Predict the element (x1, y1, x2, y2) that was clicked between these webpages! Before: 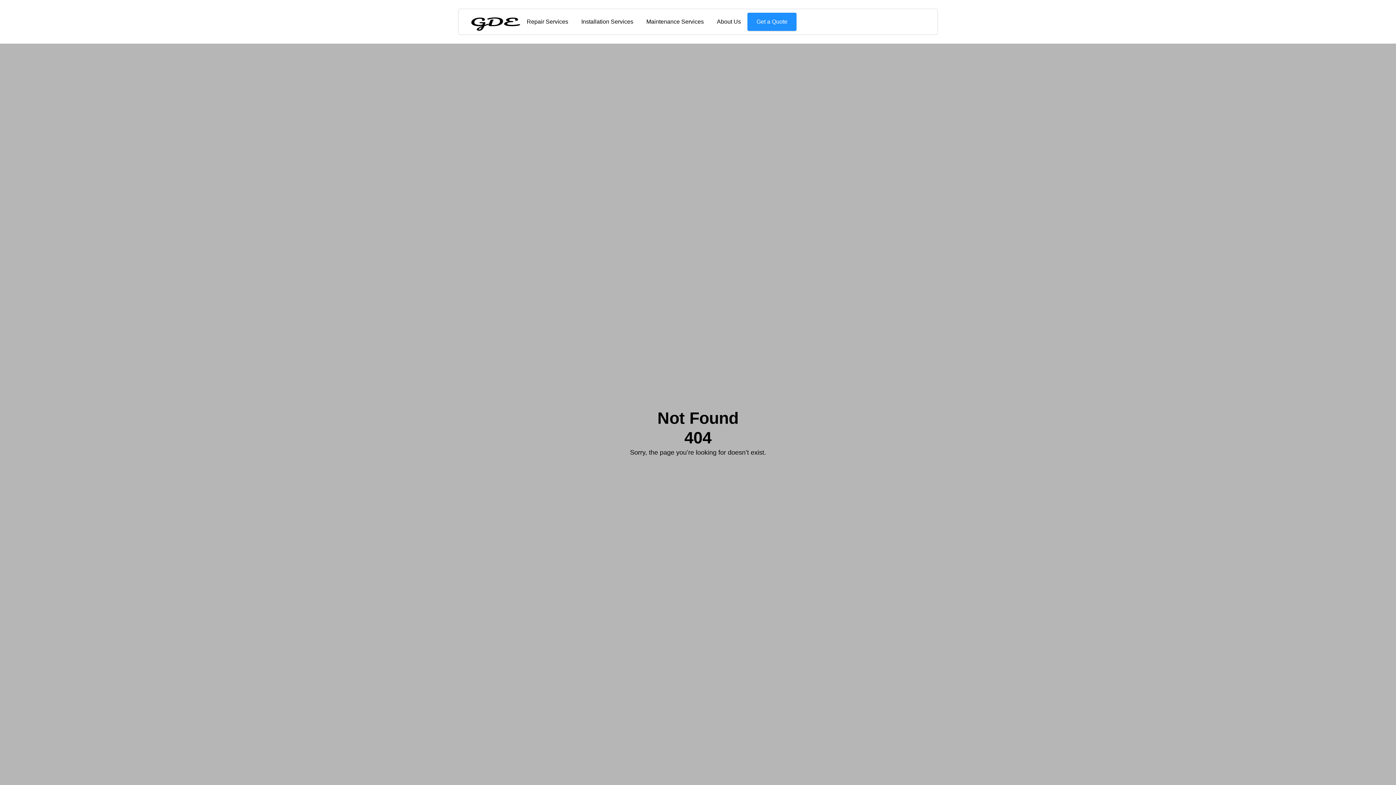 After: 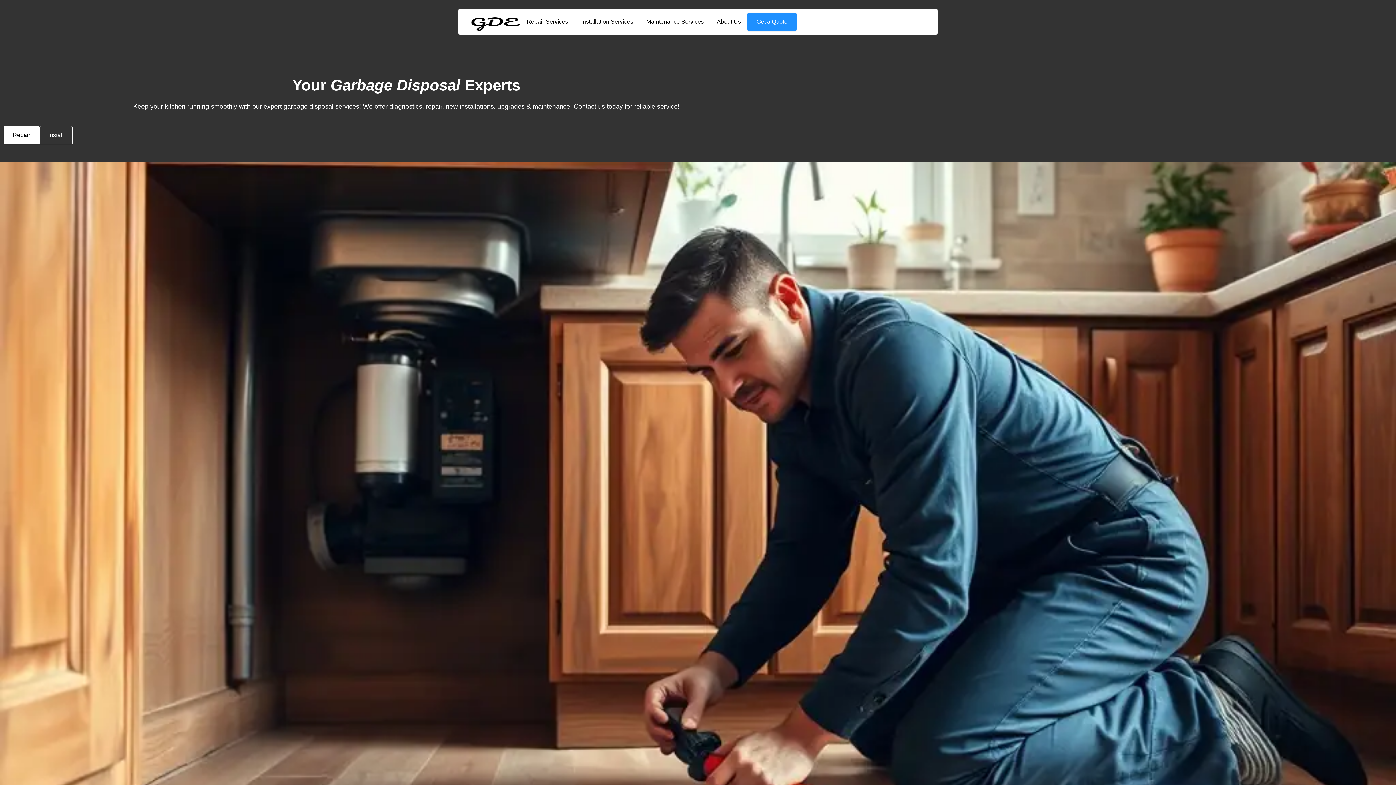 Action: bbox: (467, 12, 520, 30)